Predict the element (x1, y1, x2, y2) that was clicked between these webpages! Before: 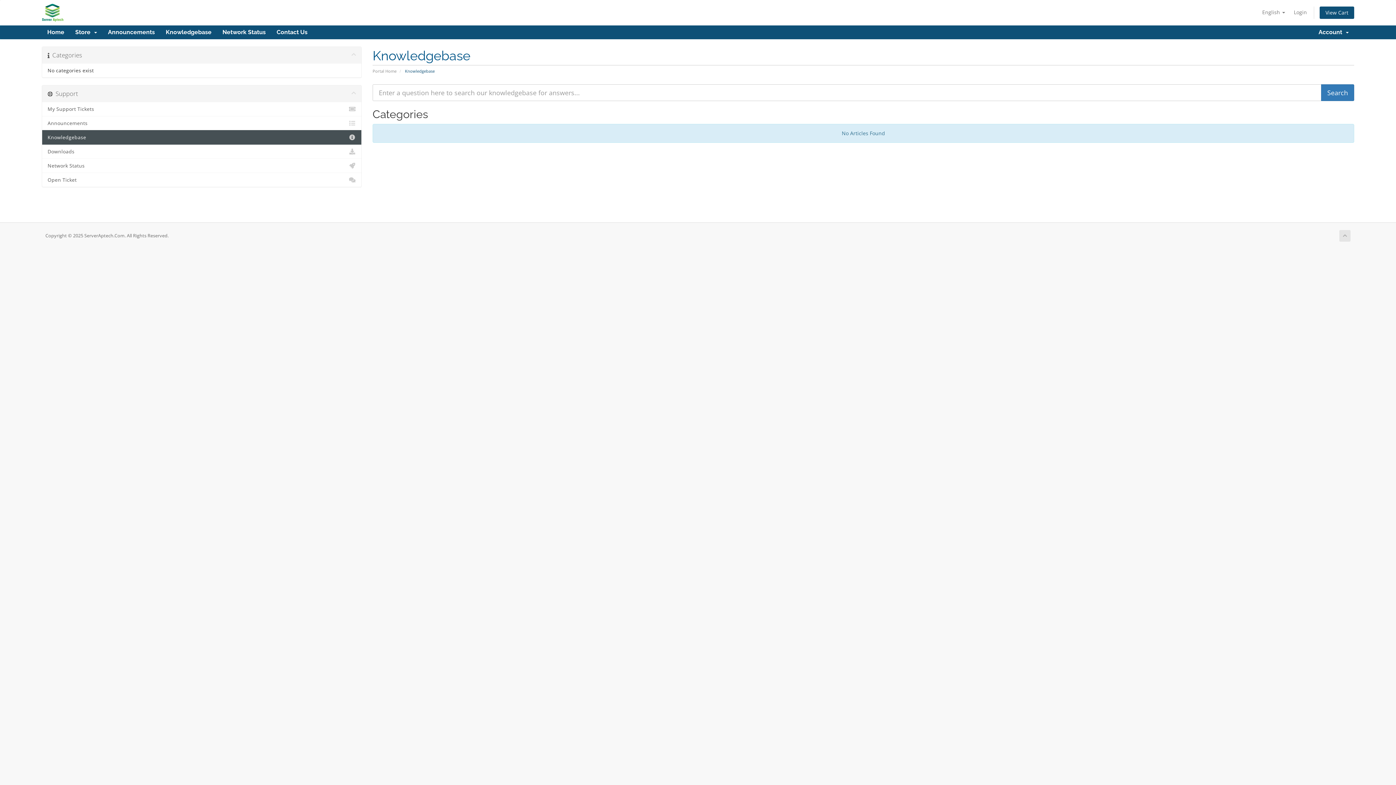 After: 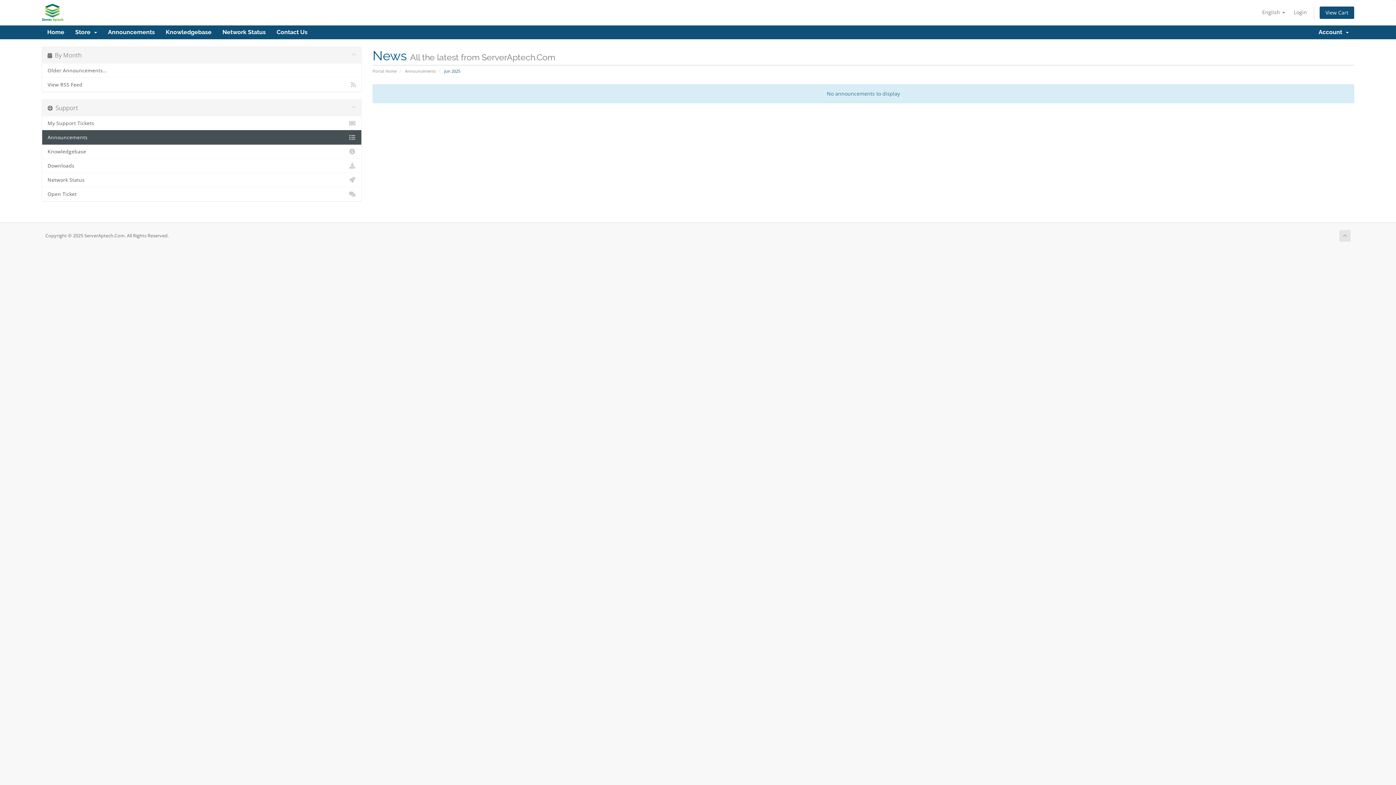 Action: bbox: (42, 116, 361, 130) label: Announcements